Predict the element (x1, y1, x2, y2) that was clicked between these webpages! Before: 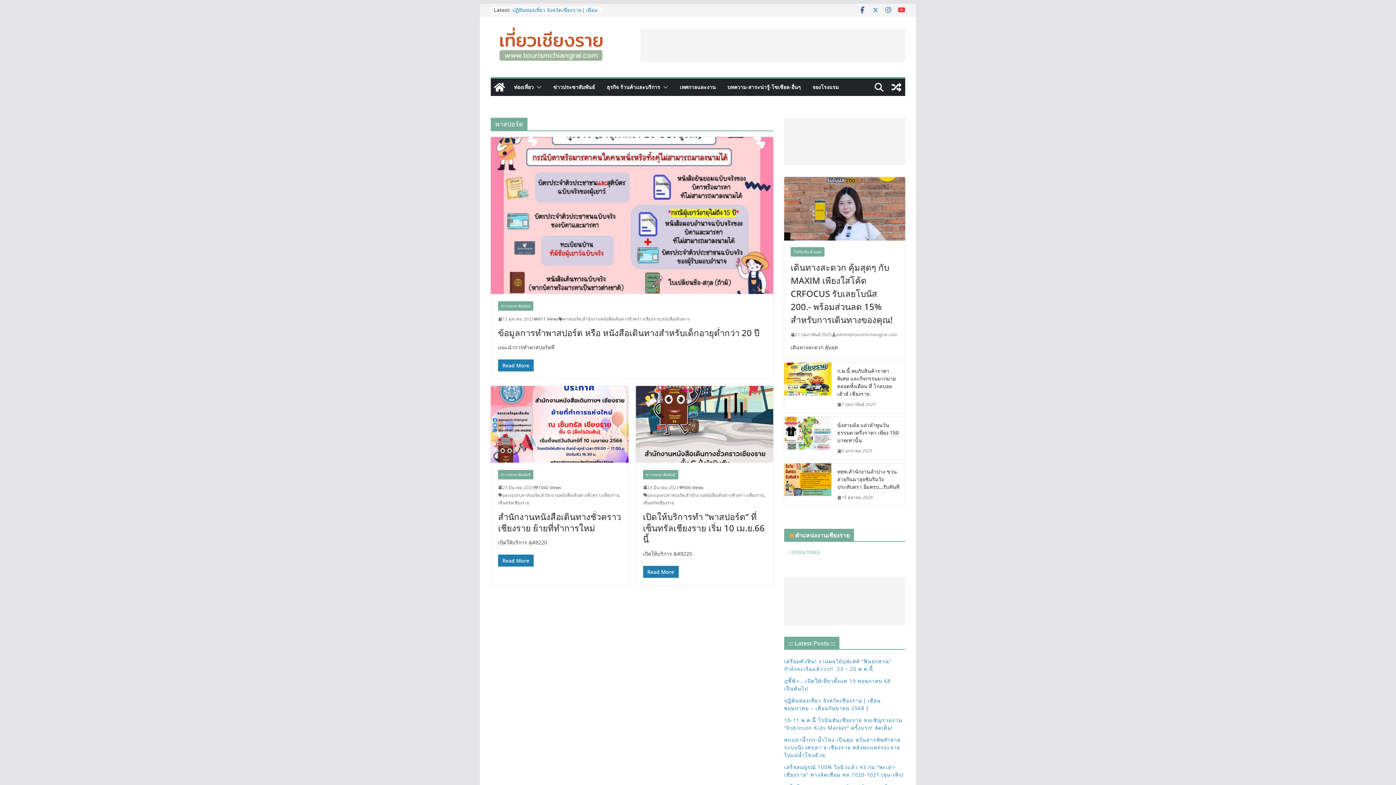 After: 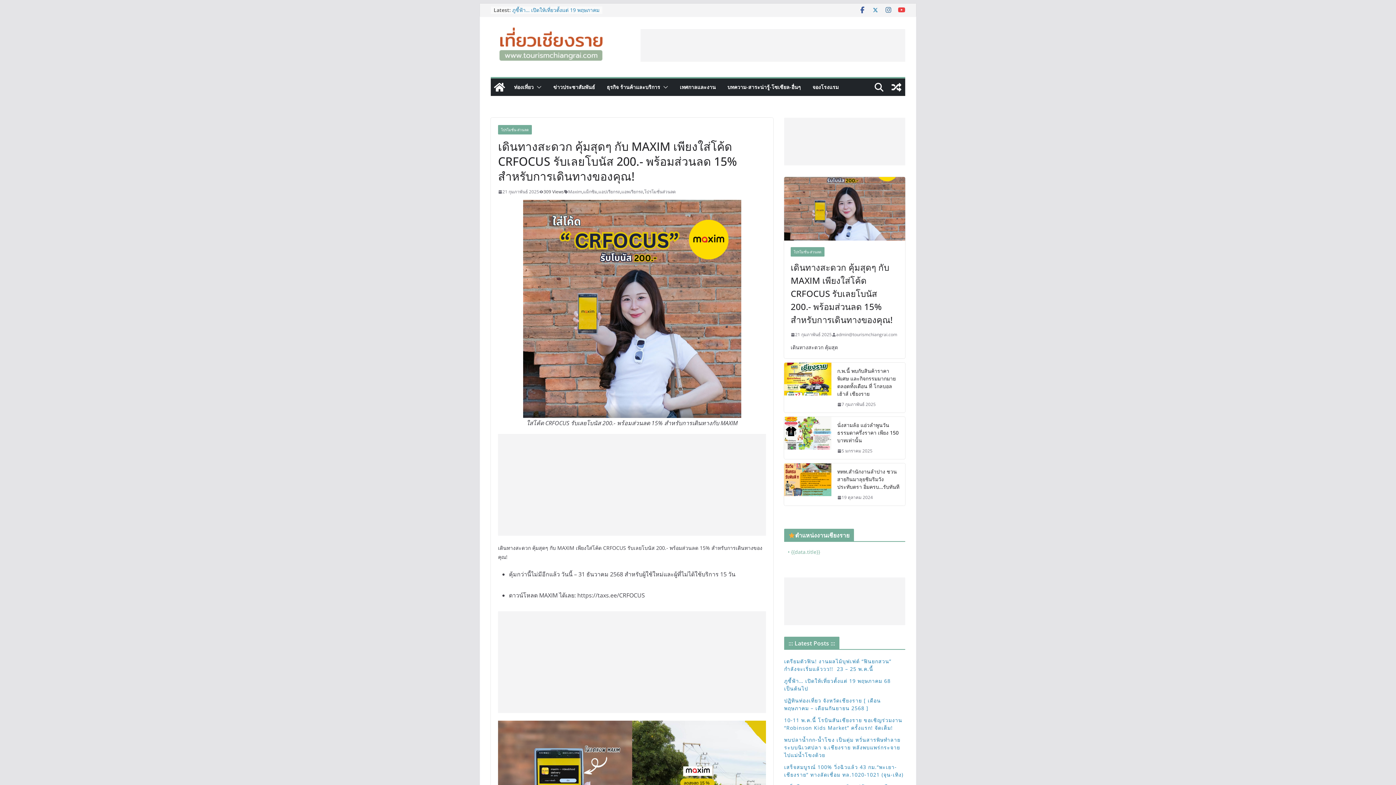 Action: bbox: (790, 330, 832, 338) label: 21 กุมภาพันธ์ 2025